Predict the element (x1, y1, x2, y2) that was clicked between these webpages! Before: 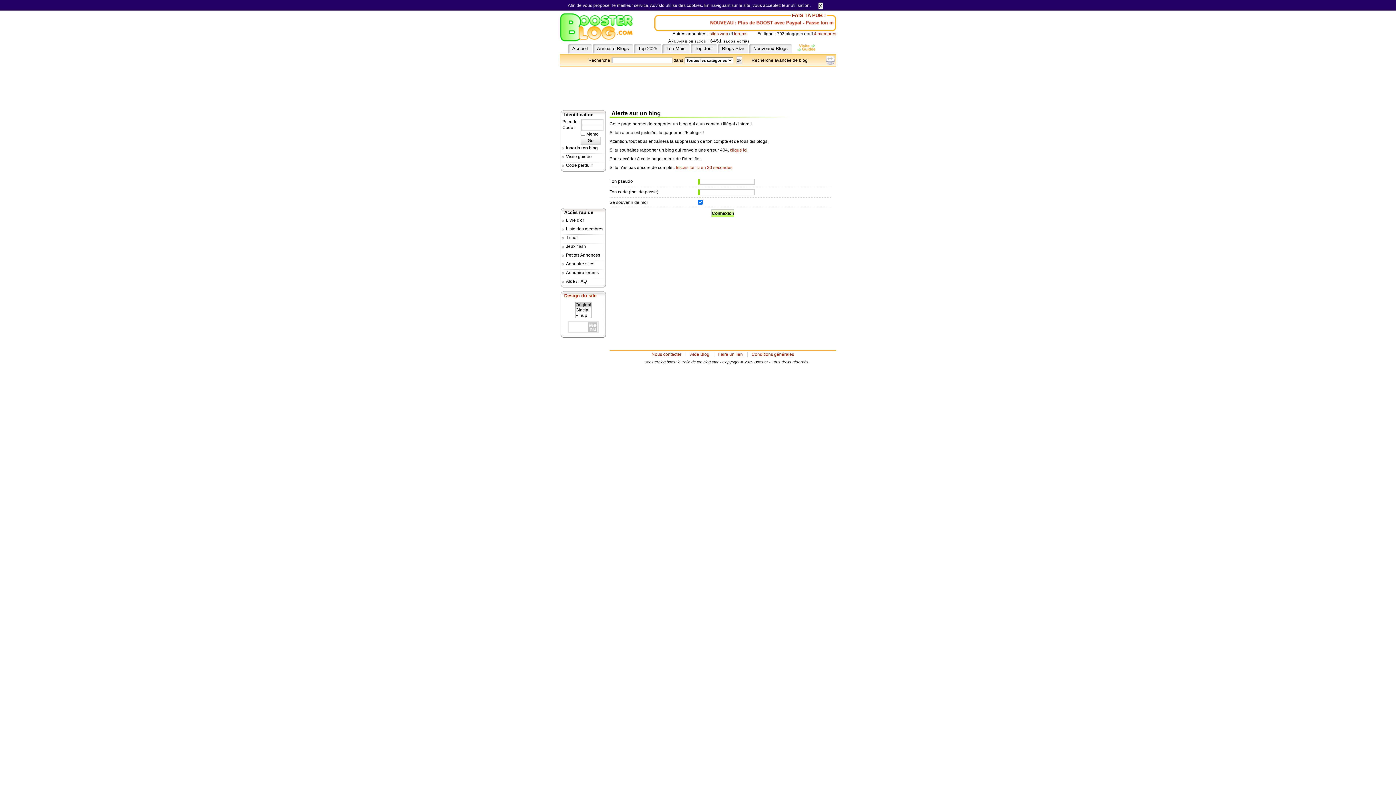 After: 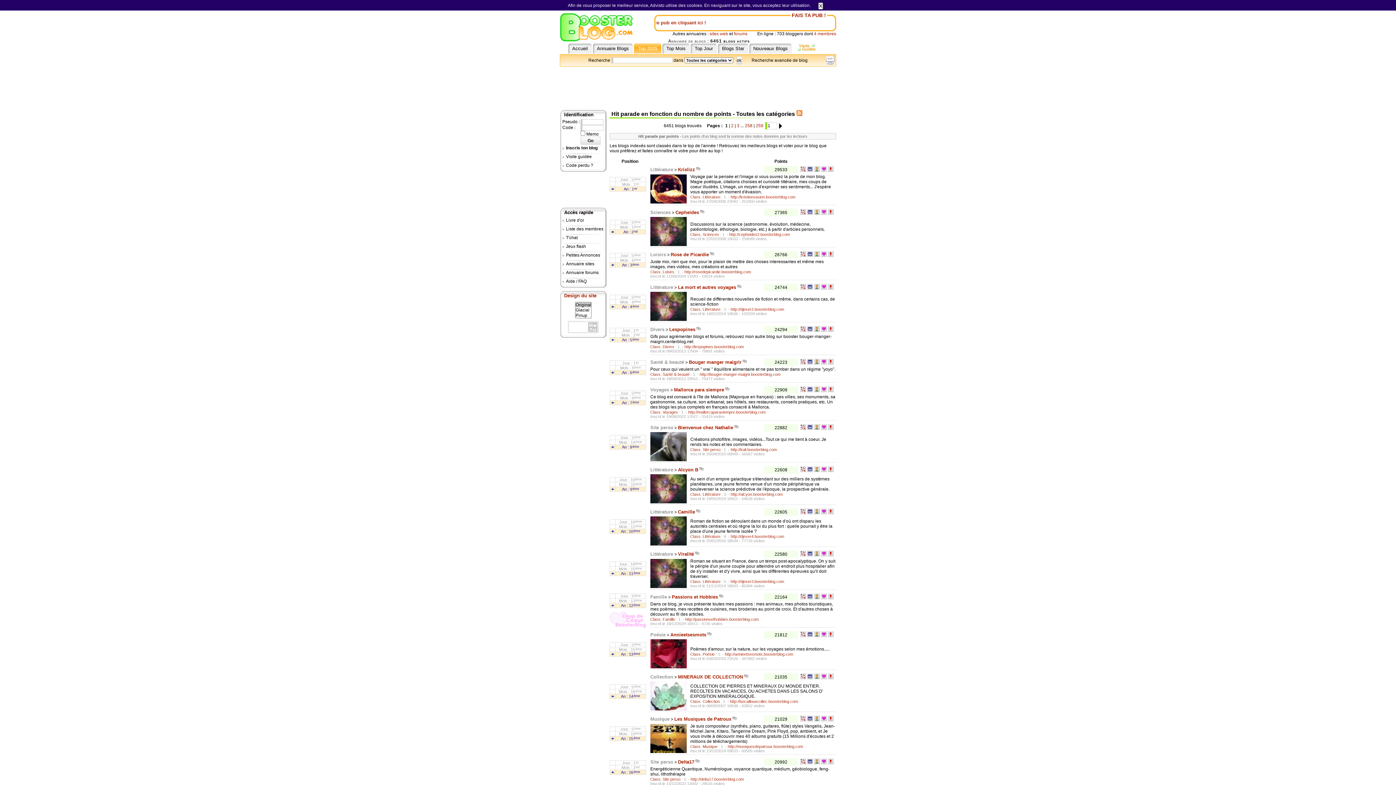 Action: bbox: (634, 43, 661, 53) label: Top 2025